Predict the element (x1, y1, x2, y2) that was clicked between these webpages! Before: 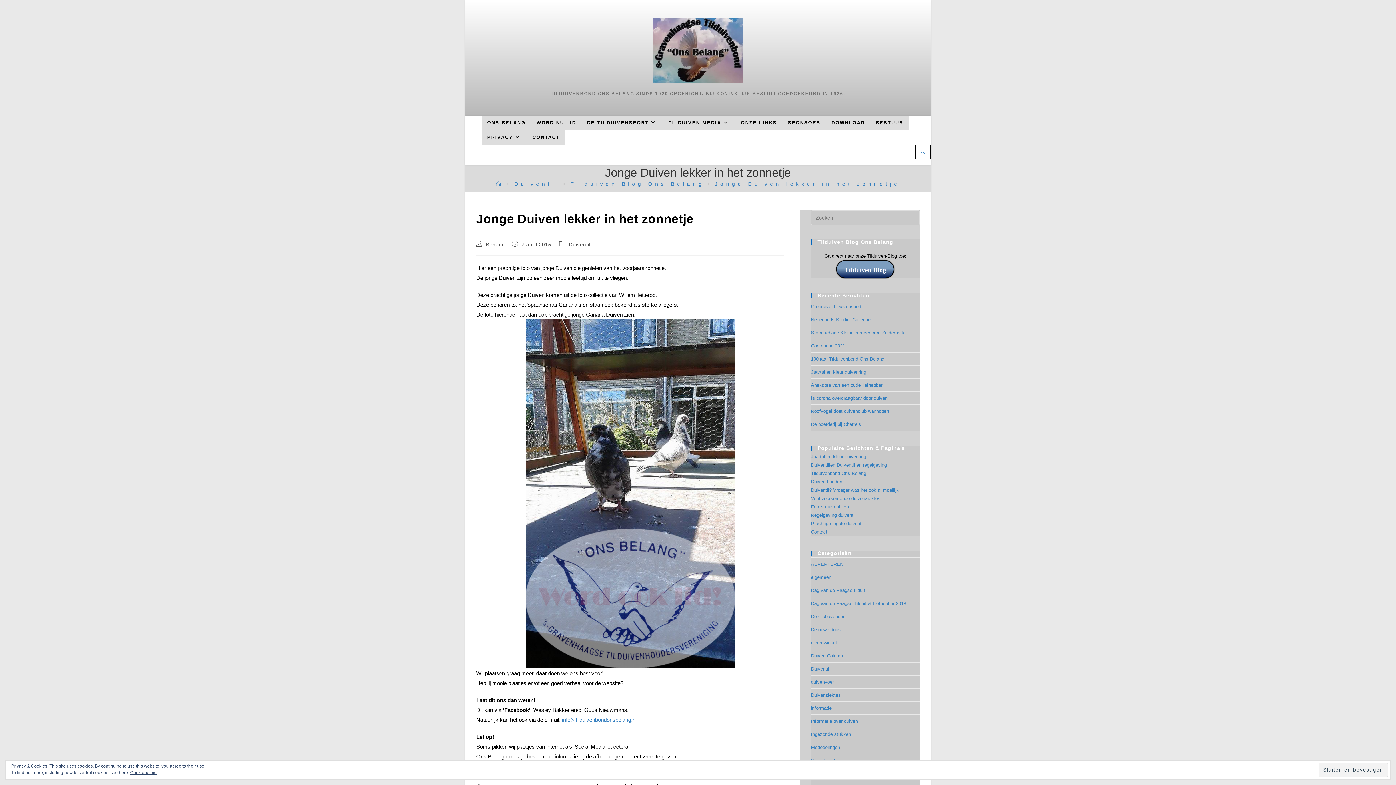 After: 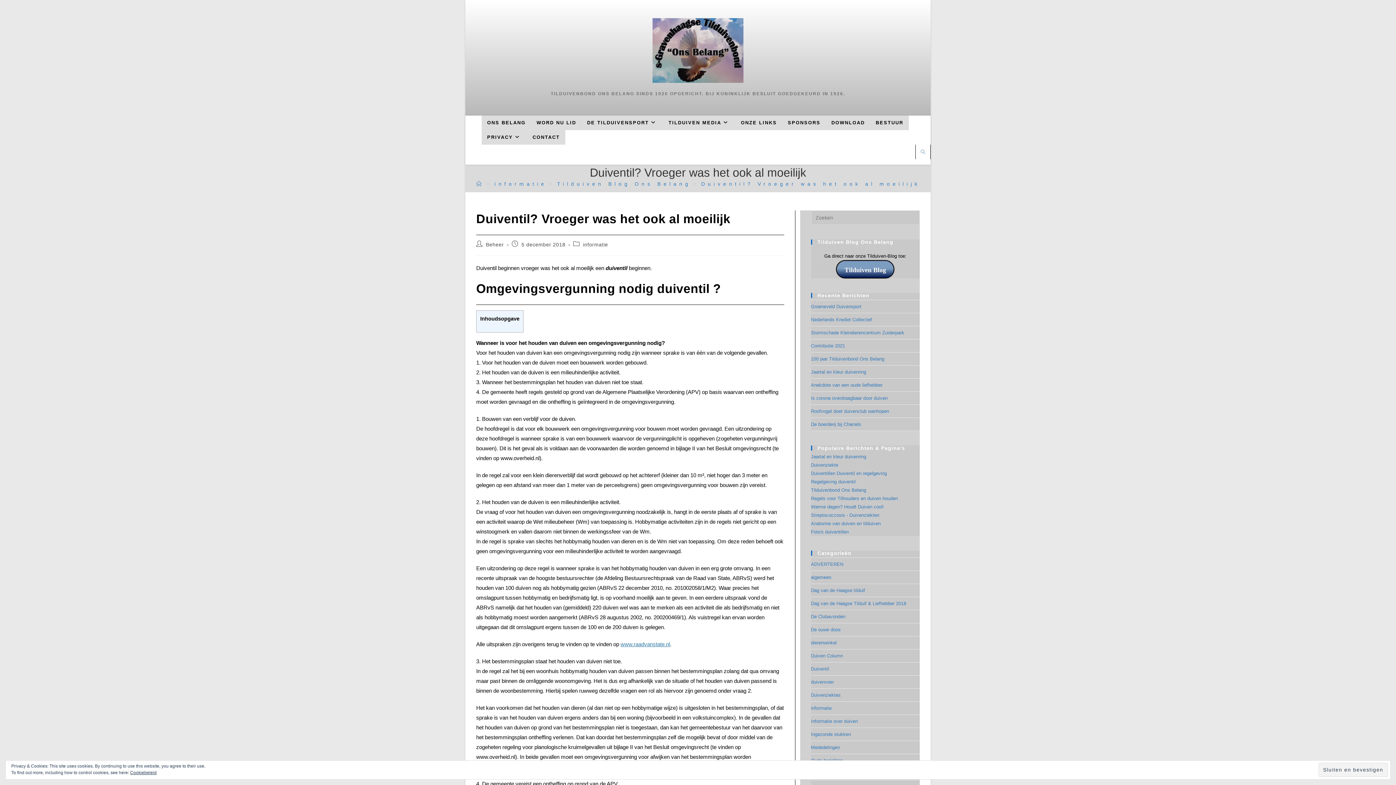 Action: bbox: (811, 487, 899, 493) label: Duiventil? Vroeger was het ook al moeilijk